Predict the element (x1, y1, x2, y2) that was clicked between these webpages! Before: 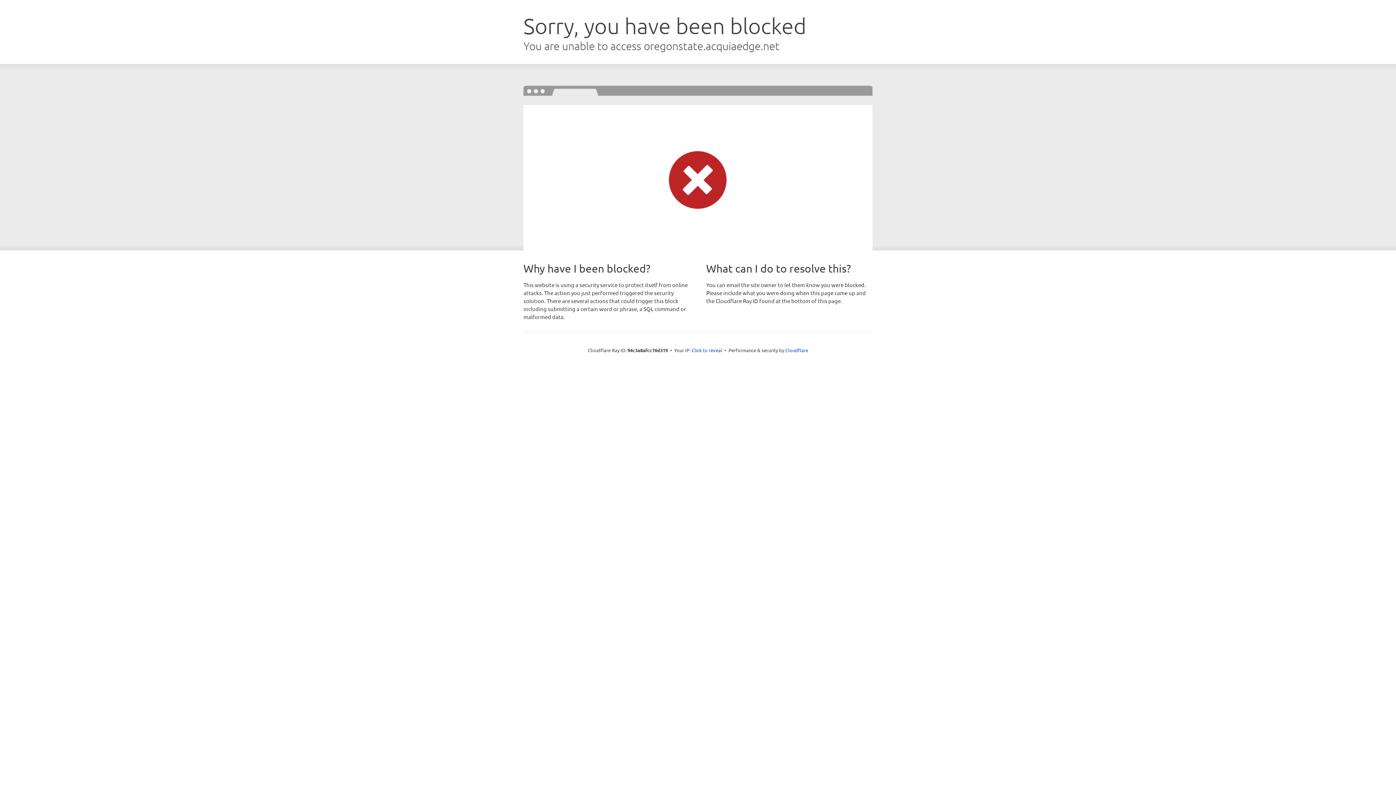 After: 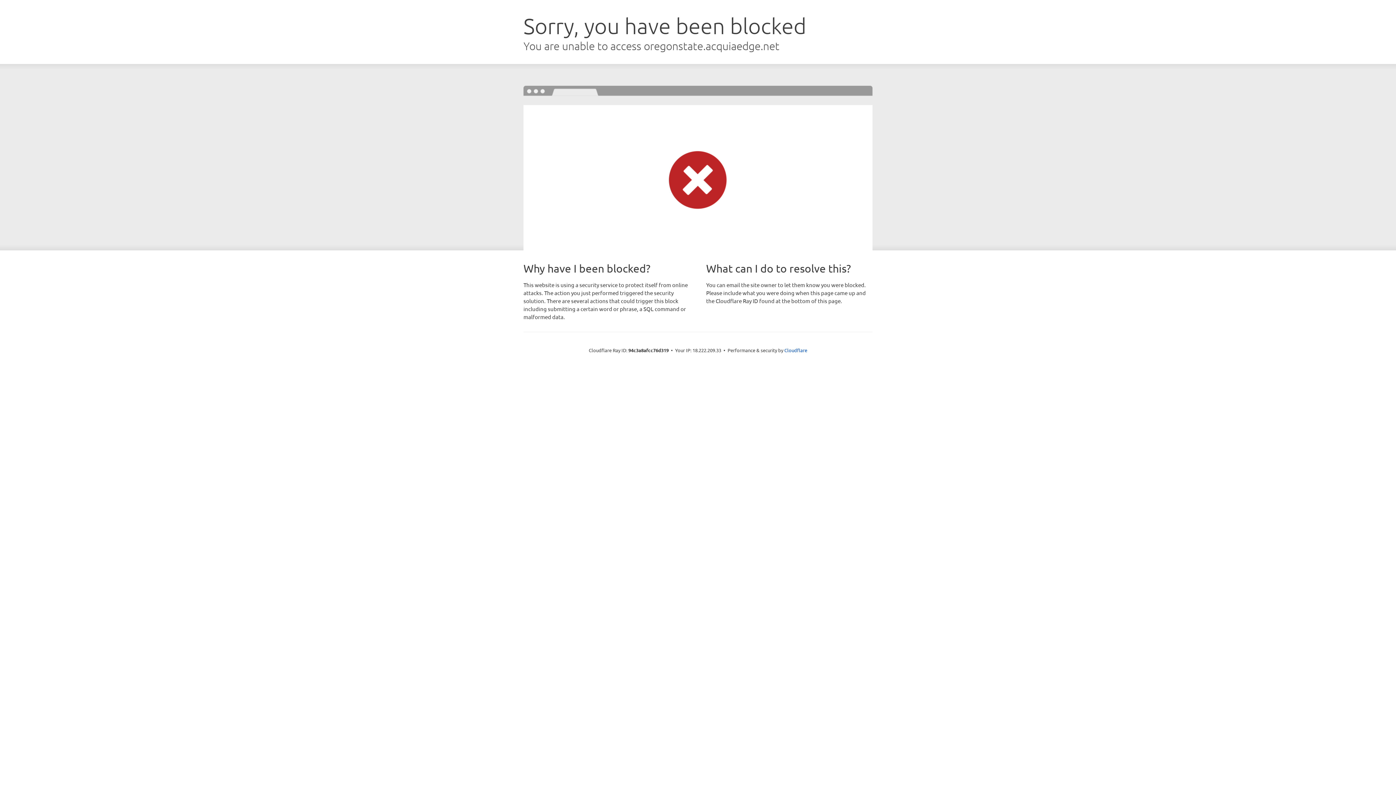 Action: bbox: (691, 346, 722, 353) label: Click to reveal